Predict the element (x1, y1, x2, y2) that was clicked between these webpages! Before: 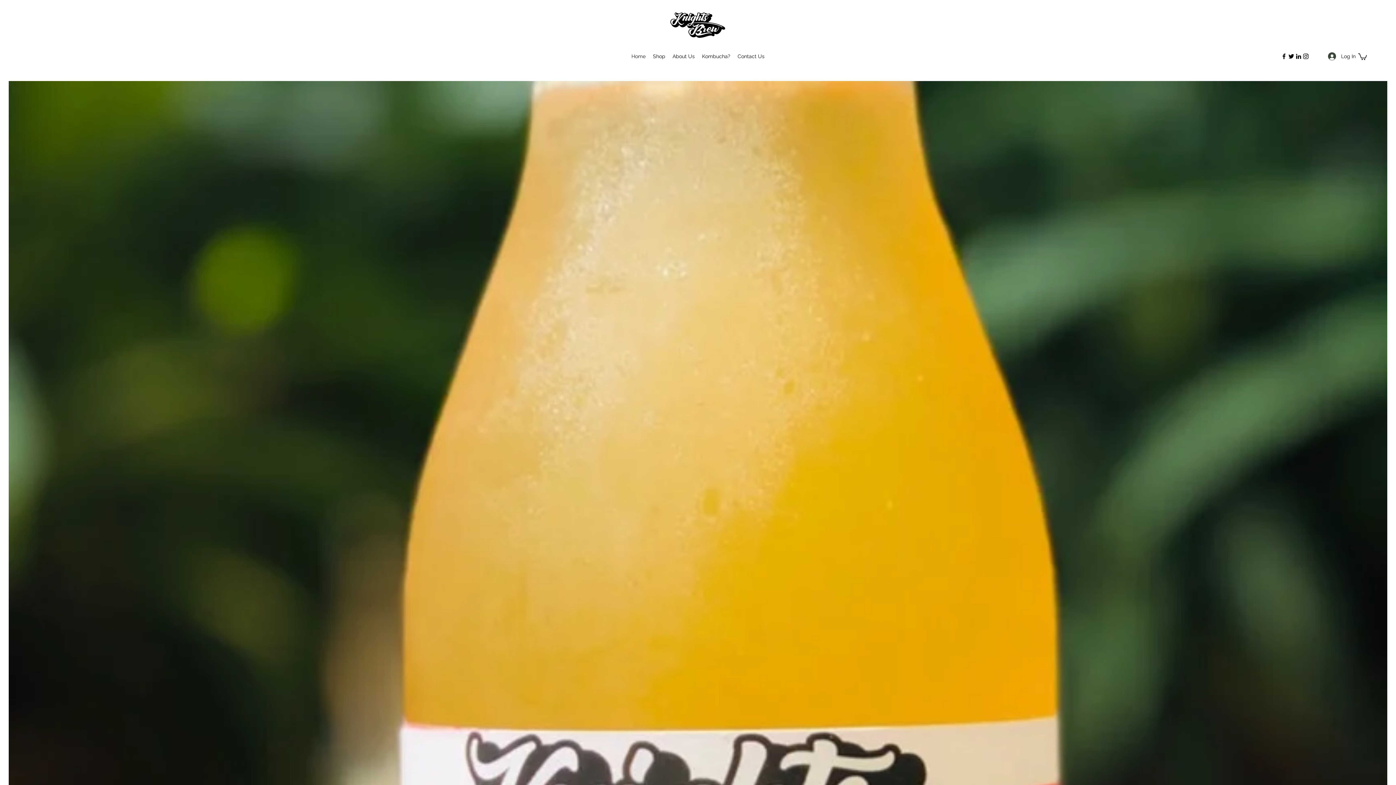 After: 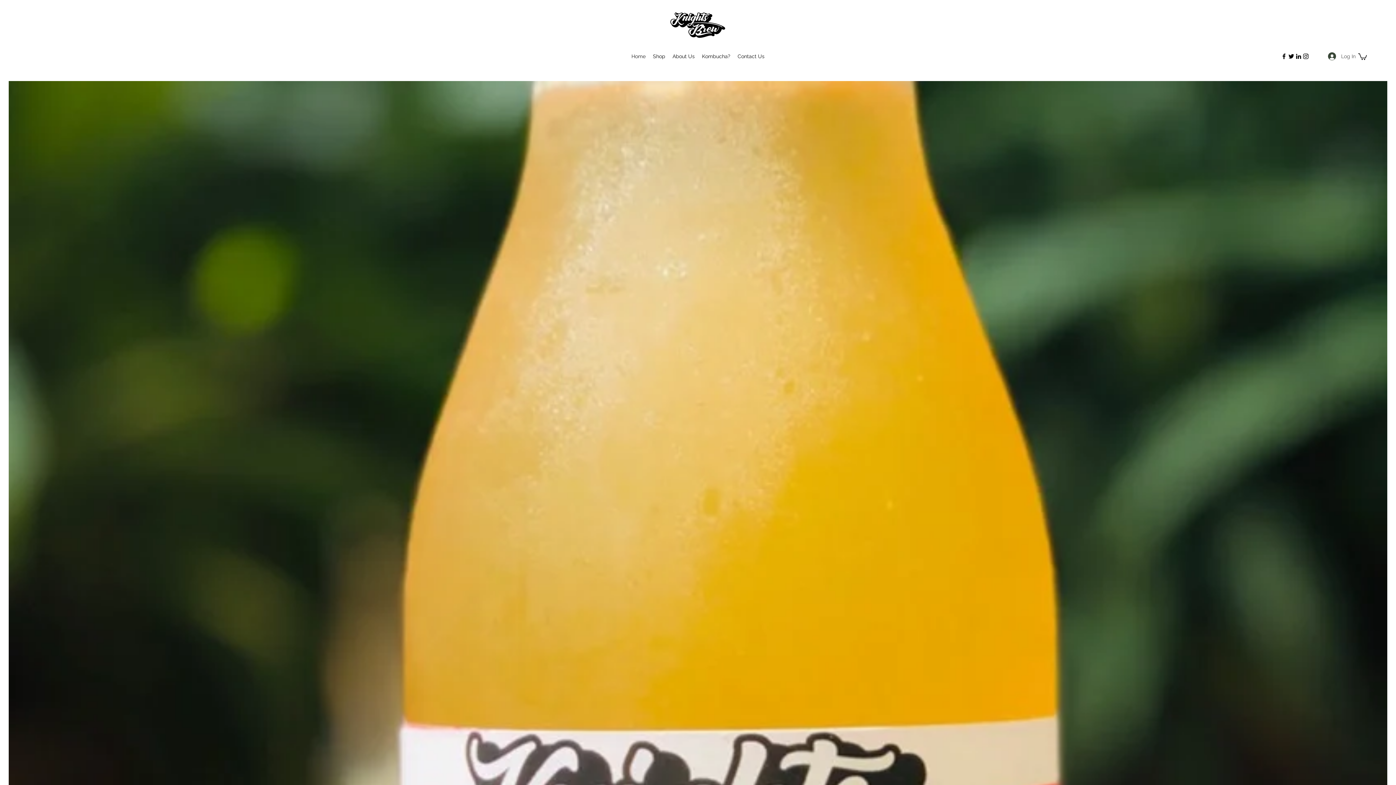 Action: bbox: (1323, 49, 1356, 63) label: Log In